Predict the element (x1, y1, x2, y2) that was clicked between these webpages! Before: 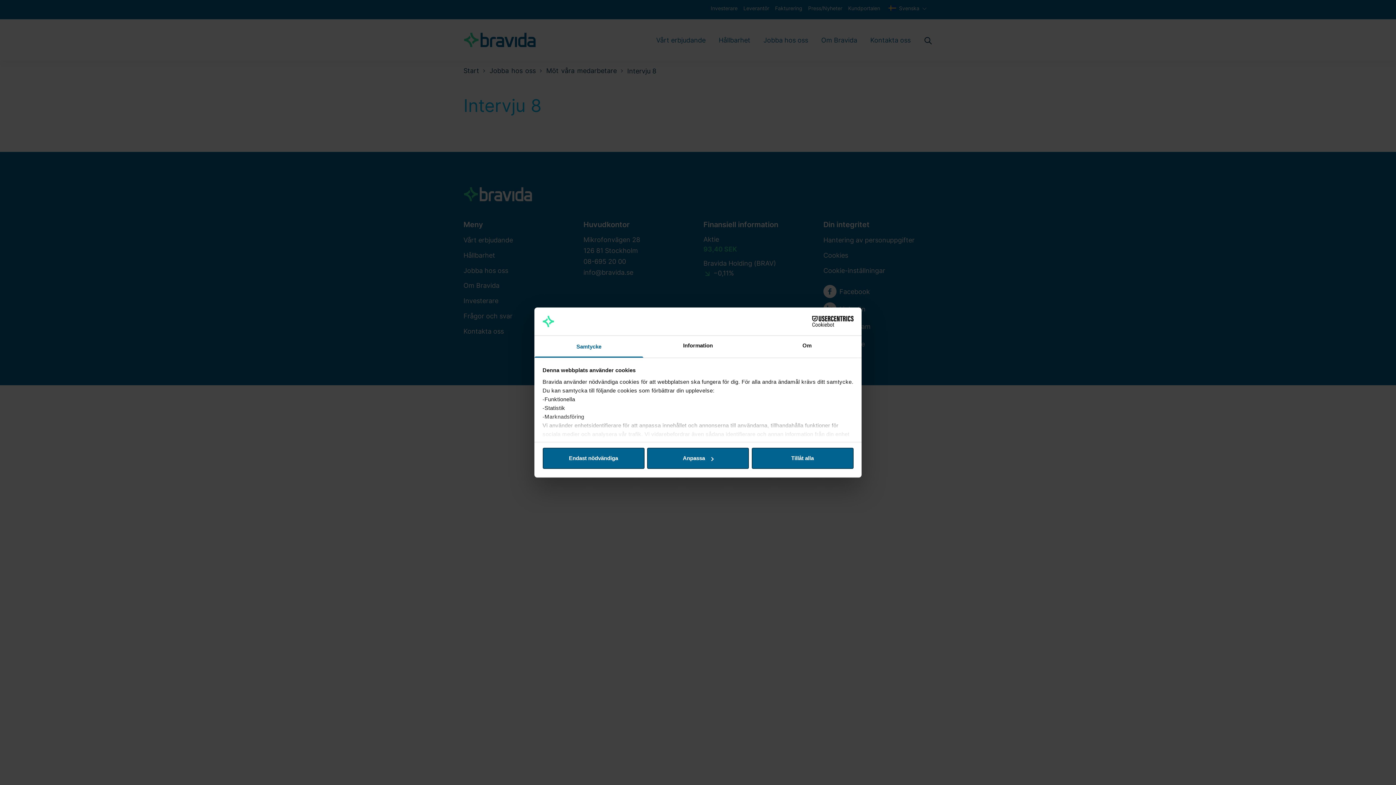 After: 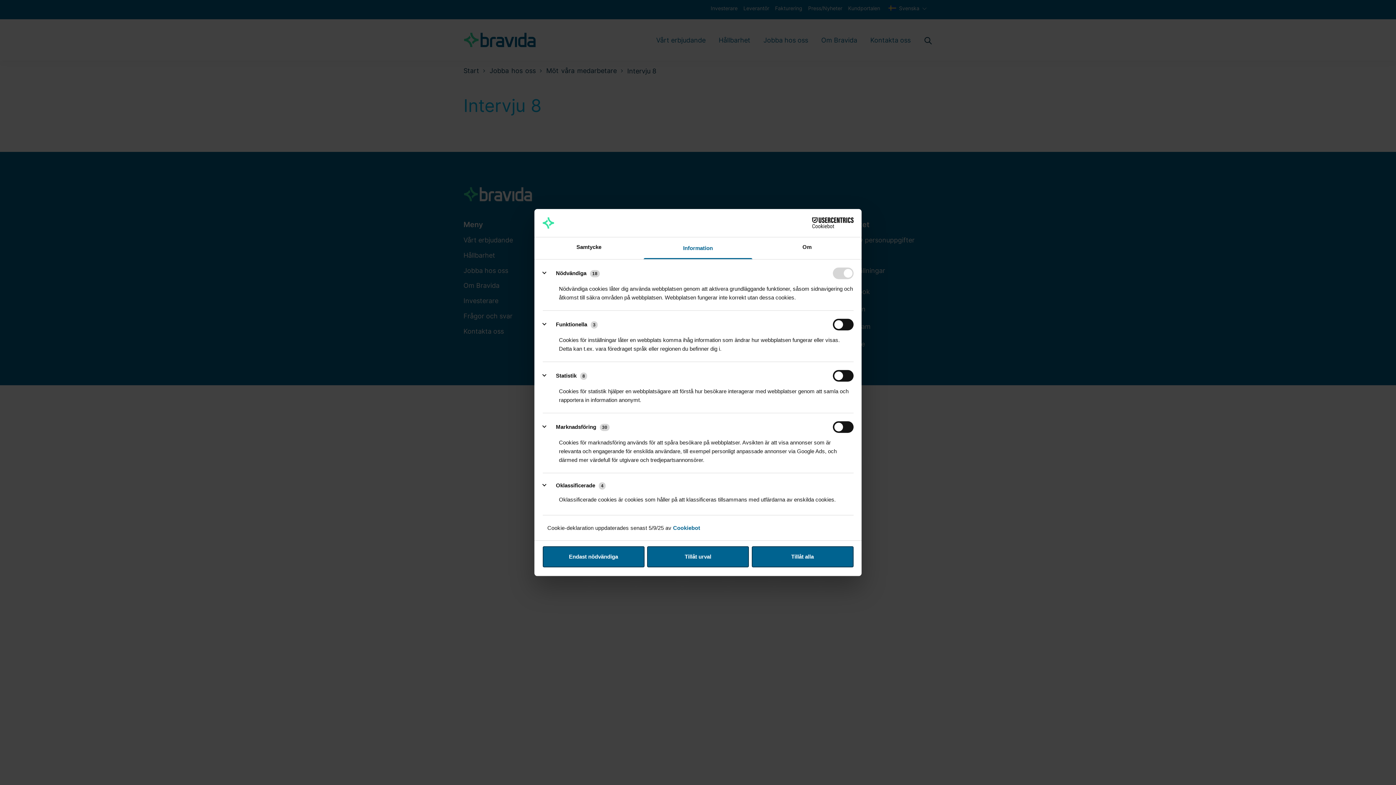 Action: bbox: (643, 335, 752, 357) label: Information